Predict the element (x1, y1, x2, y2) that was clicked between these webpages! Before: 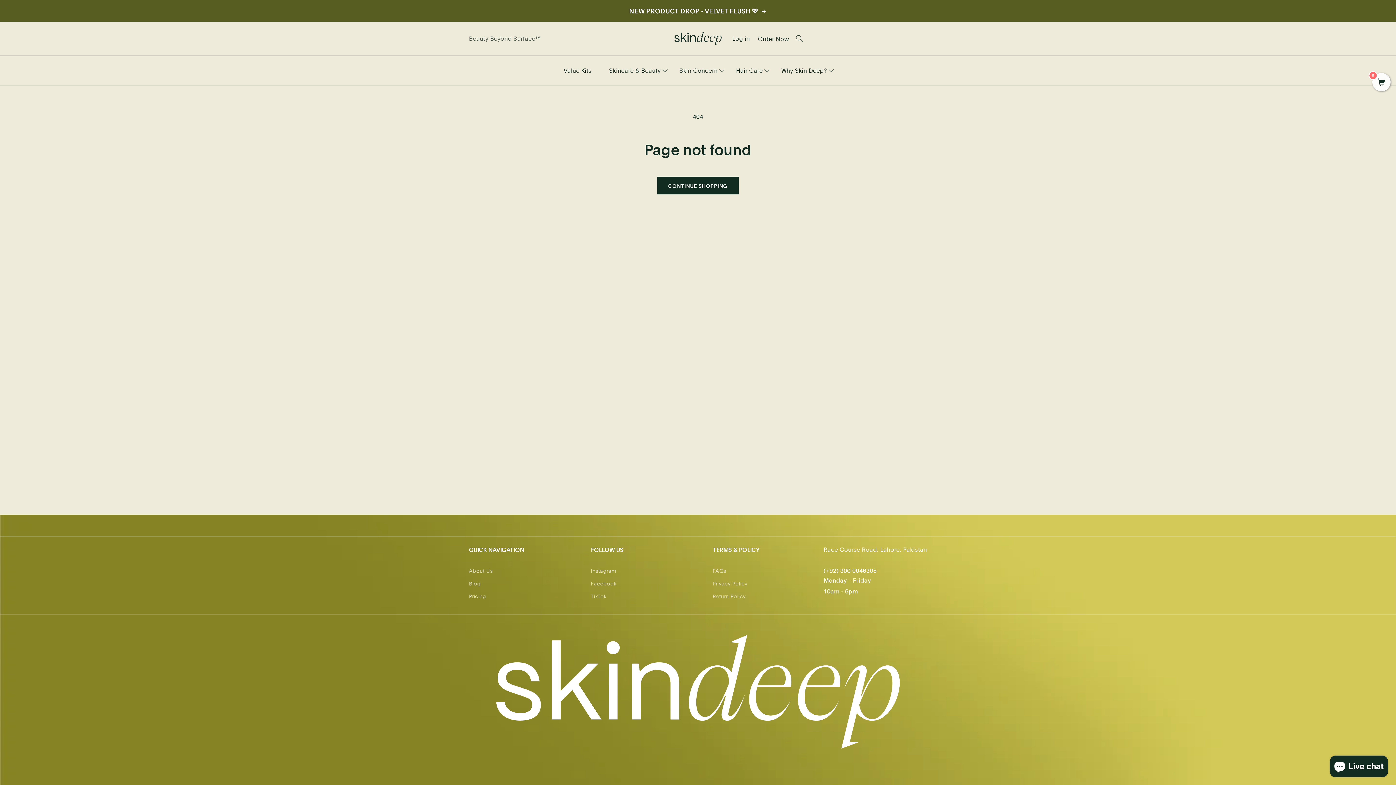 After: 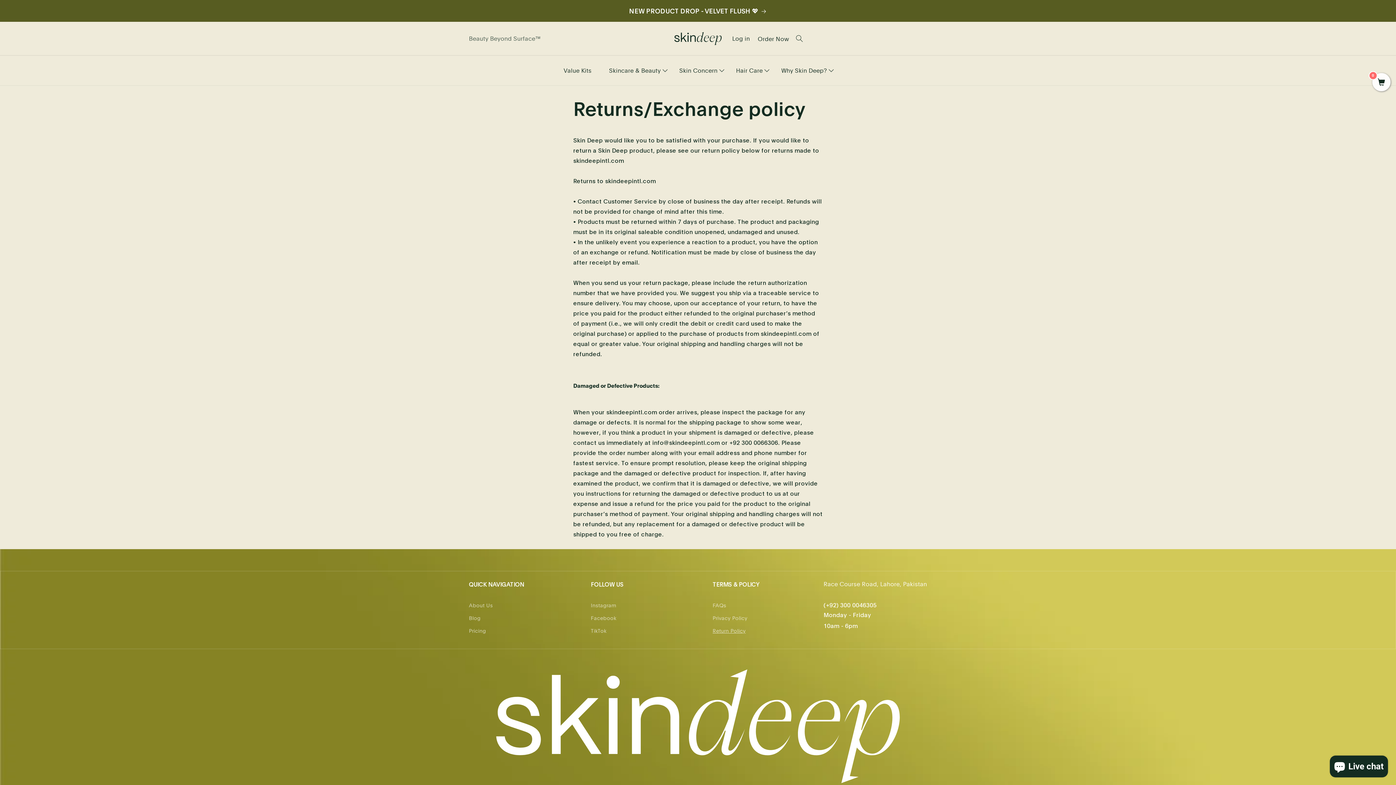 Action: bbox: (712, 590, 745, 602) label: Return Policy